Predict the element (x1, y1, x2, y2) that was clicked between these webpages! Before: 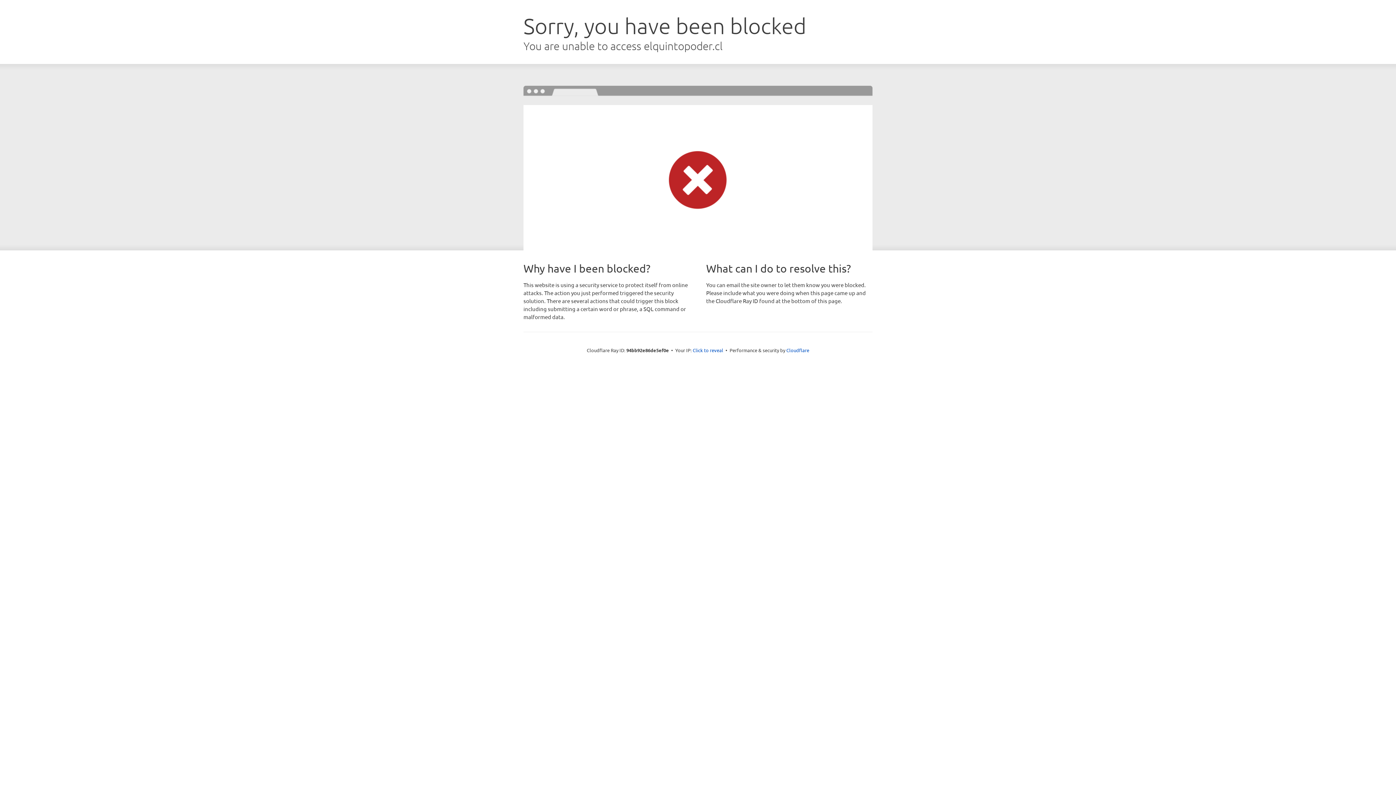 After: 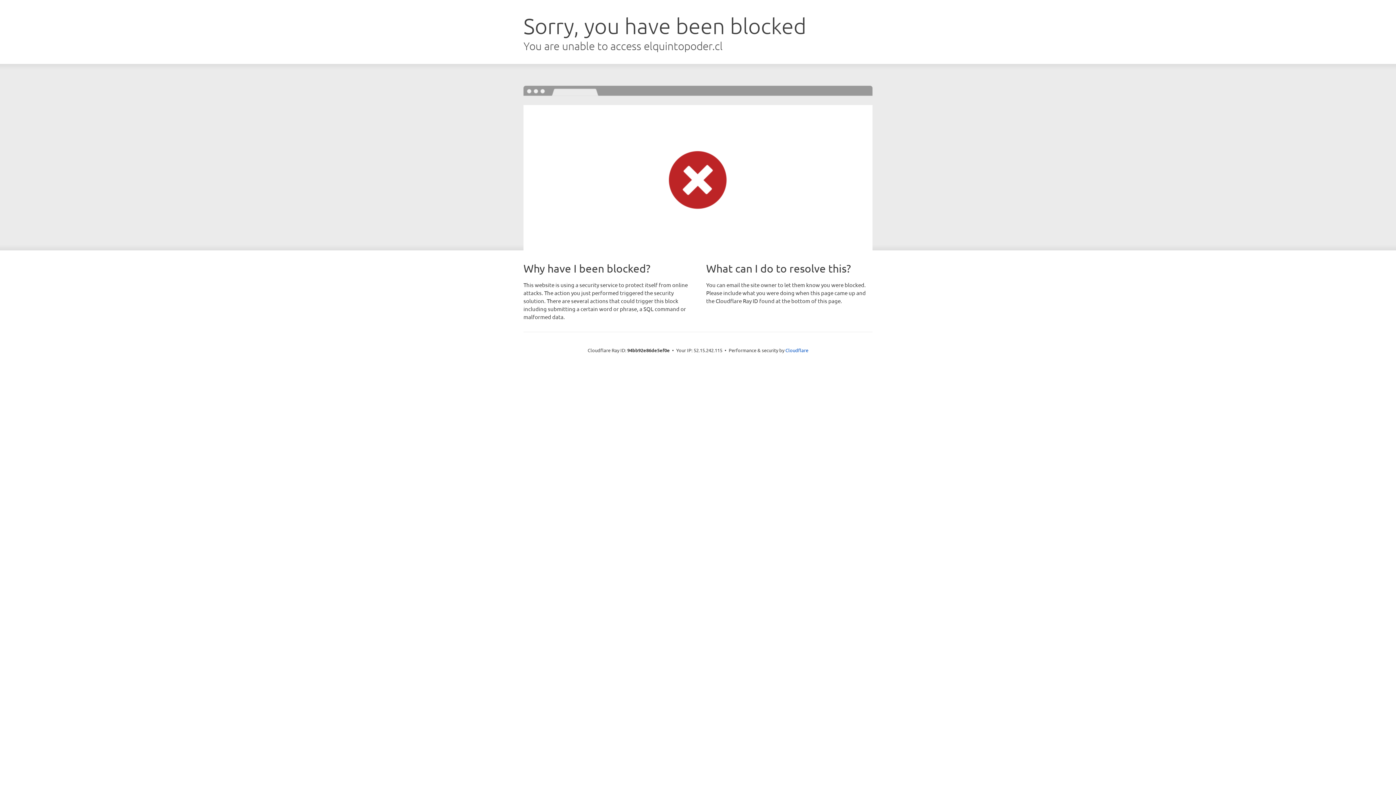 Action: label: Click to reveal bbox: (692, 346, 723, 353)